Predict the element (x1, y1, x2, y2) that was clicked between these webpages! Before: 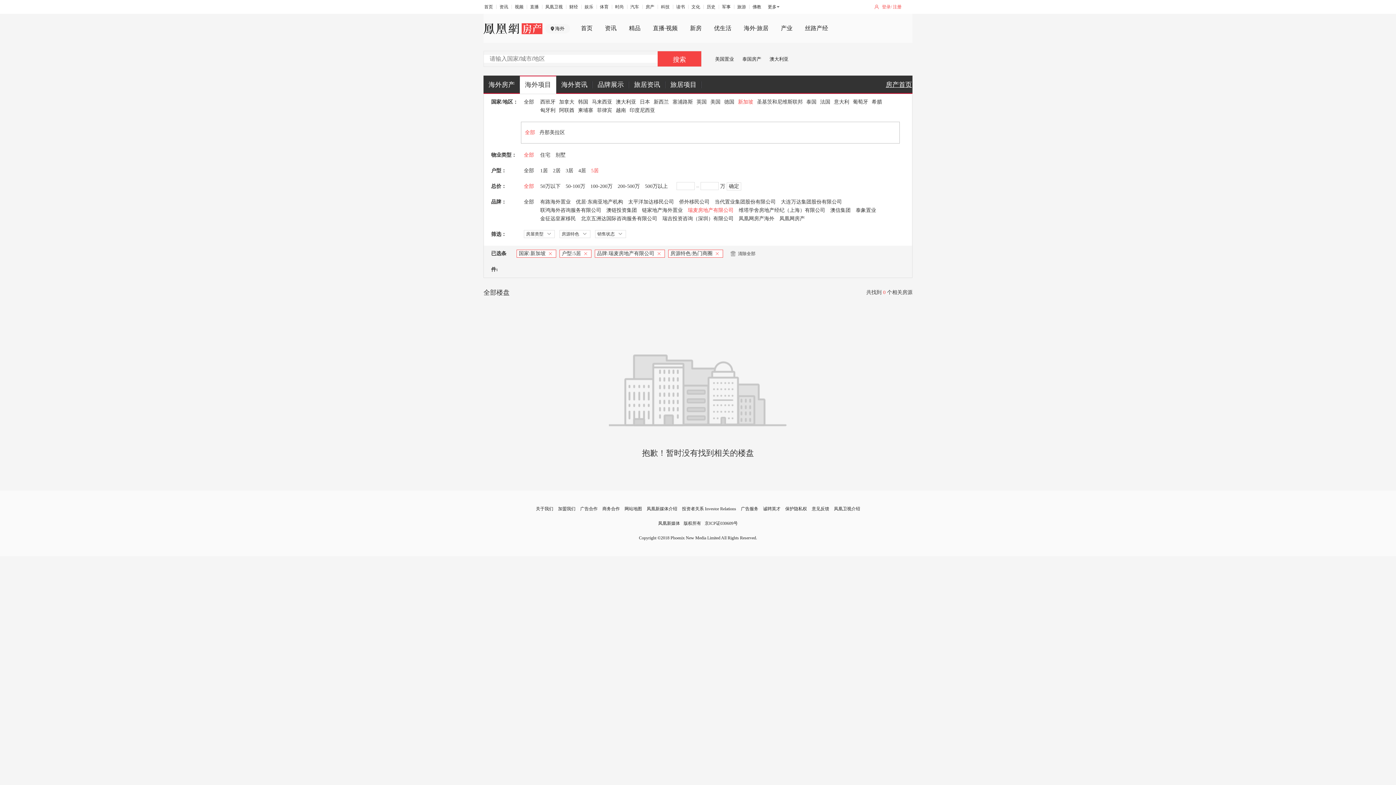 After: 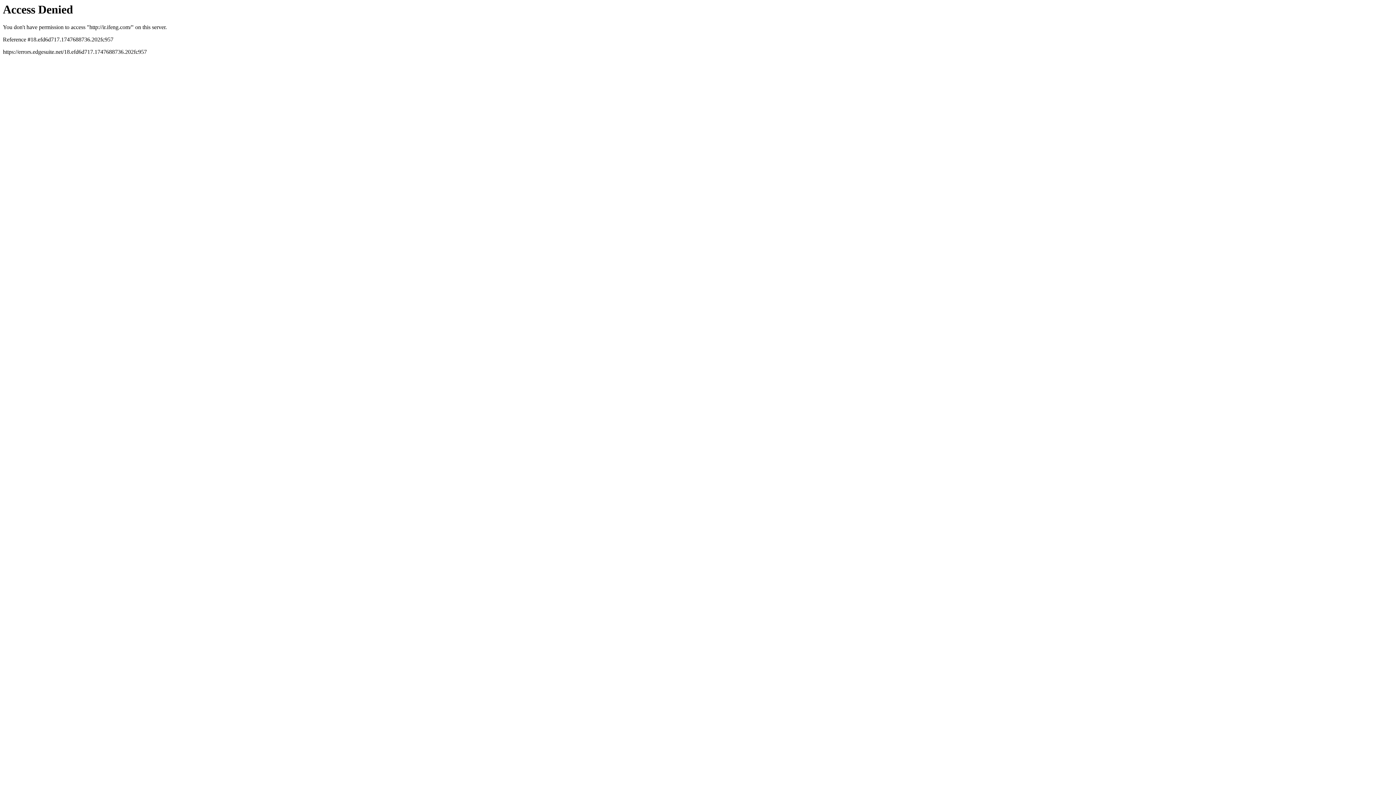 Action: bbox: (680, 506, 738, 511) label: 投资者关系 Investor Relations